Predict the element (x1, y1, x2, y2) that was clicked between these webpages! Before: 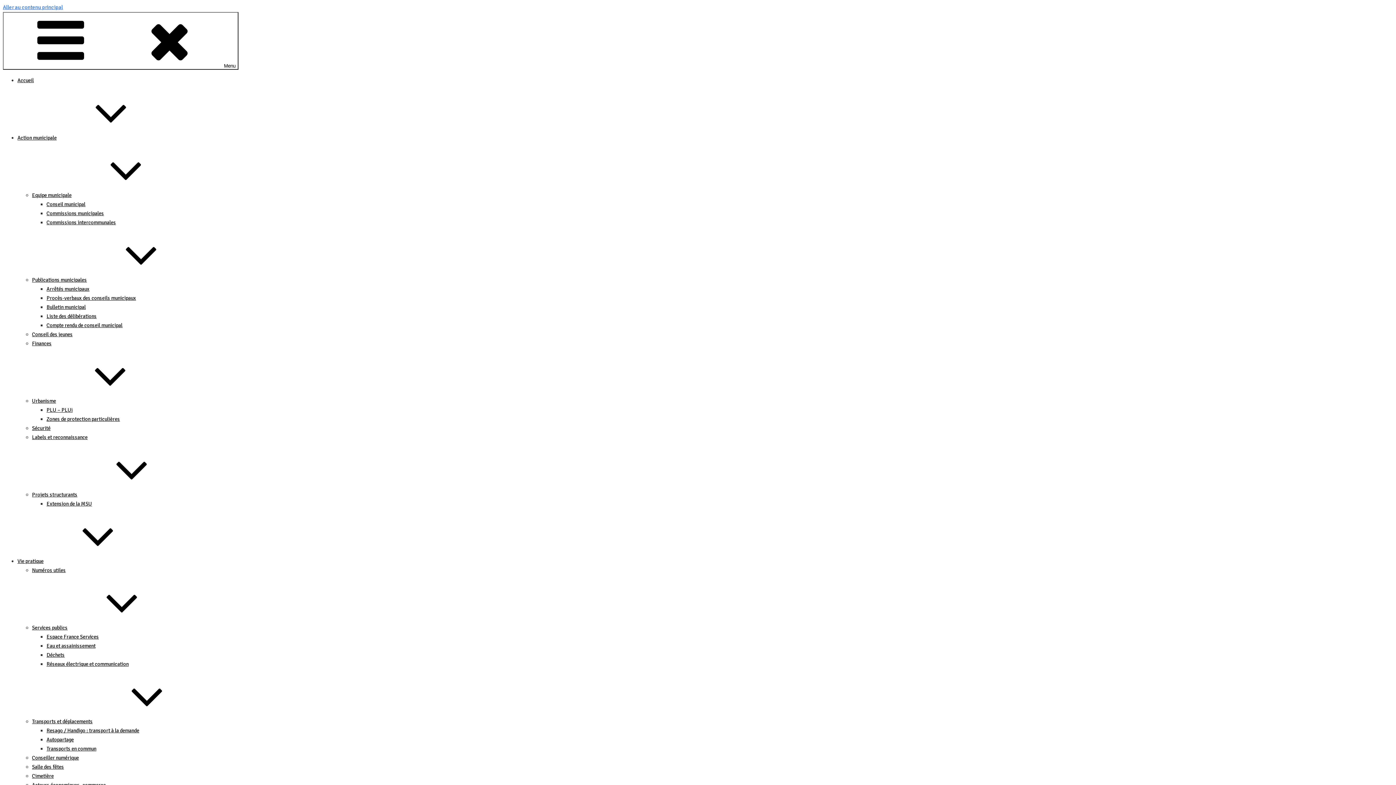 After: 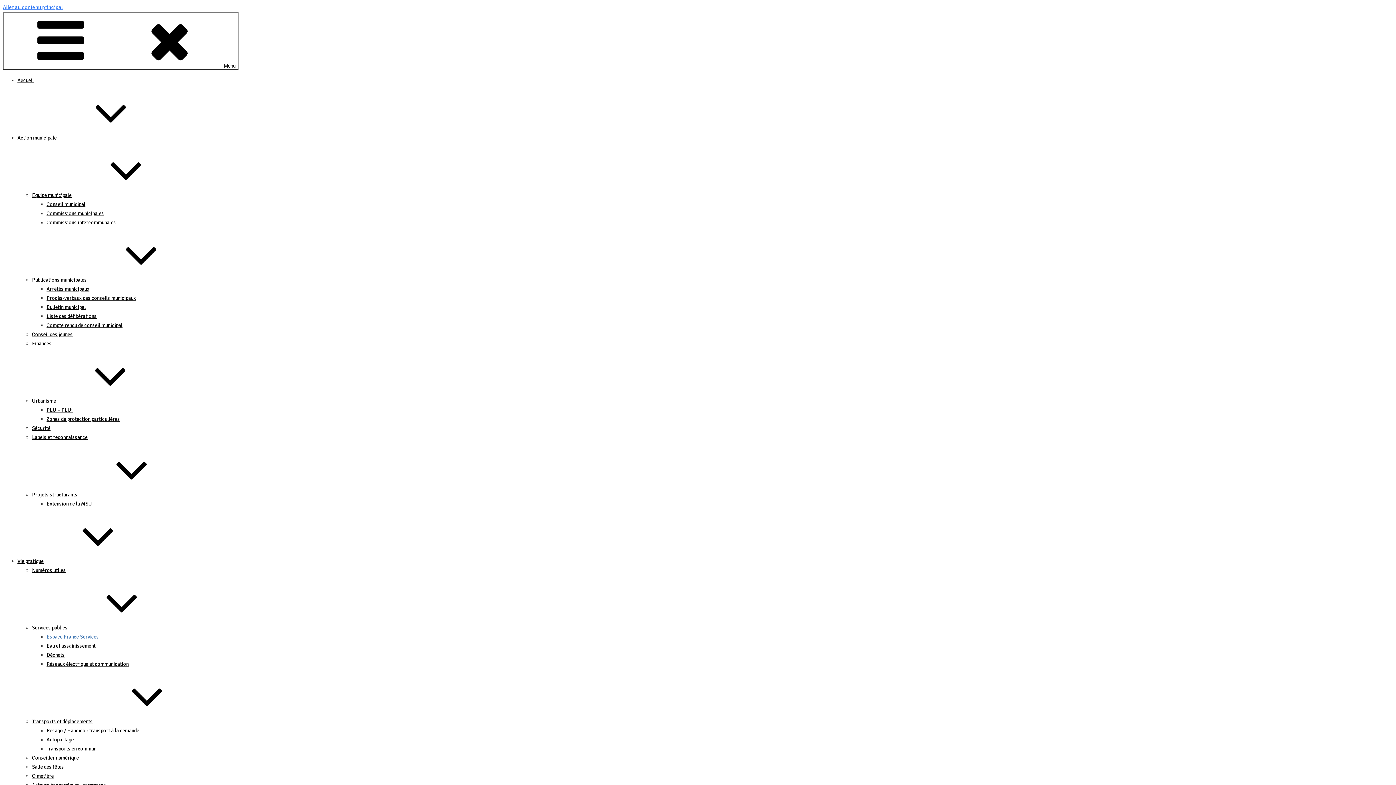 Action: bbox: (46, 633, 98, 640) label: Espace France Services